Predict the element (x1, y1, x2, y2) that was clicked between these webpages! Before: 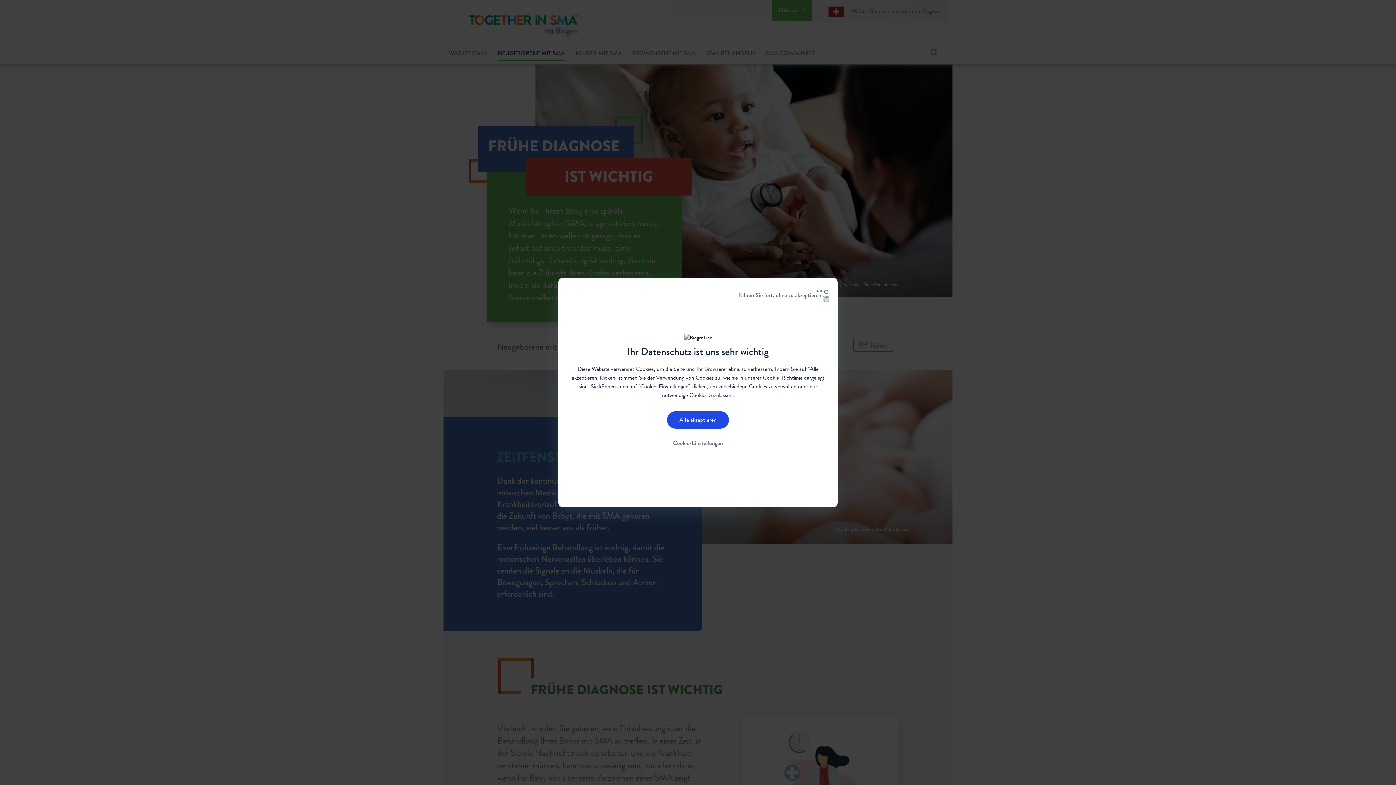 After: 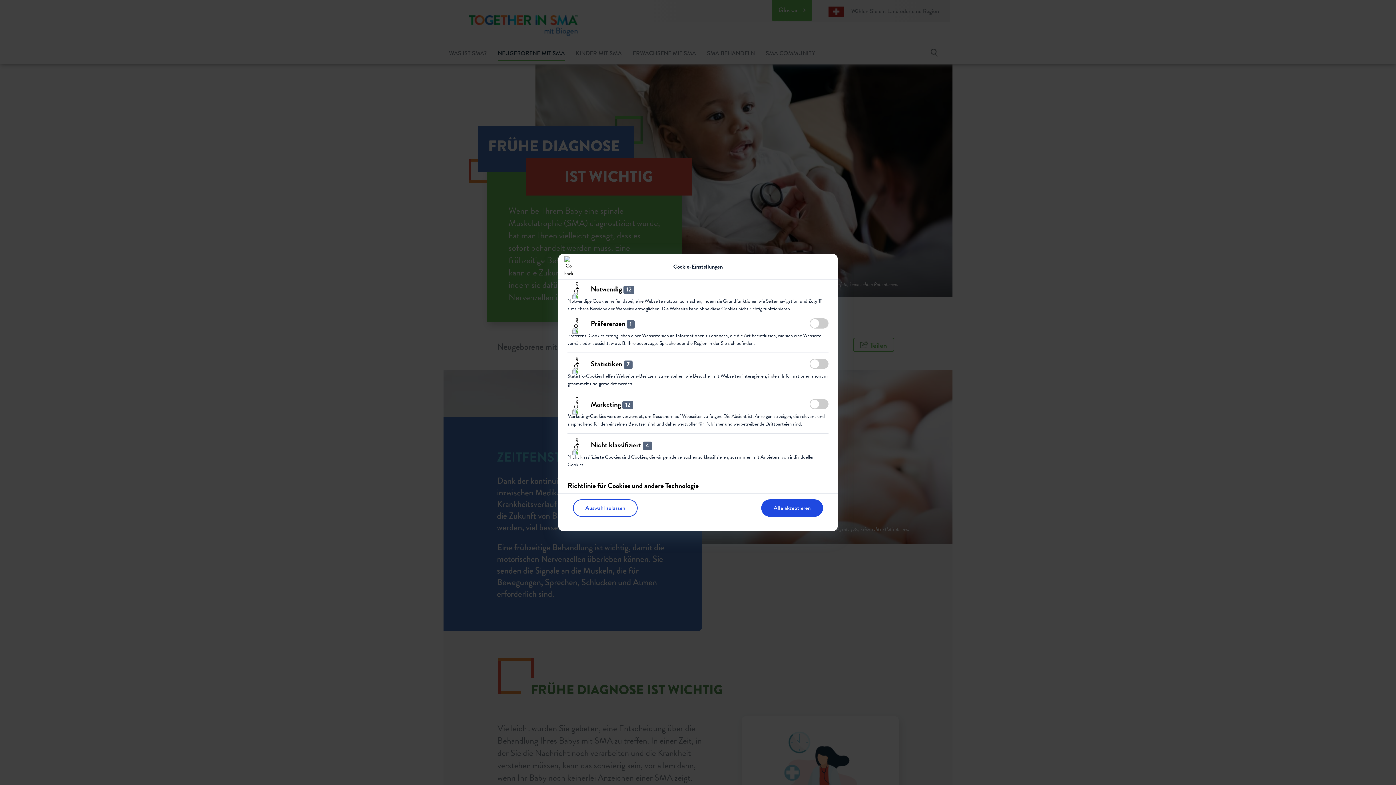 Action: label: Cookie-Einstellungen bbox: (660, 434, 735, 452)